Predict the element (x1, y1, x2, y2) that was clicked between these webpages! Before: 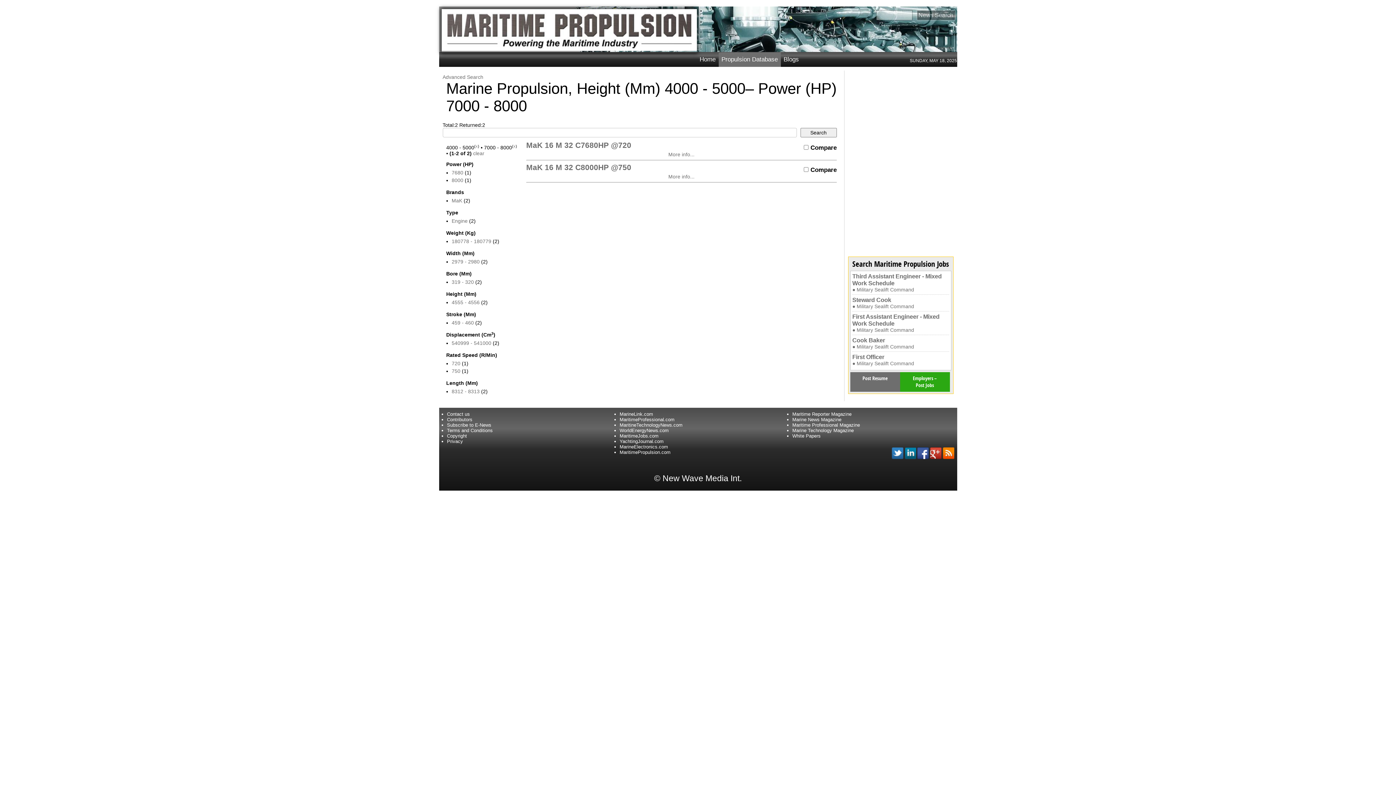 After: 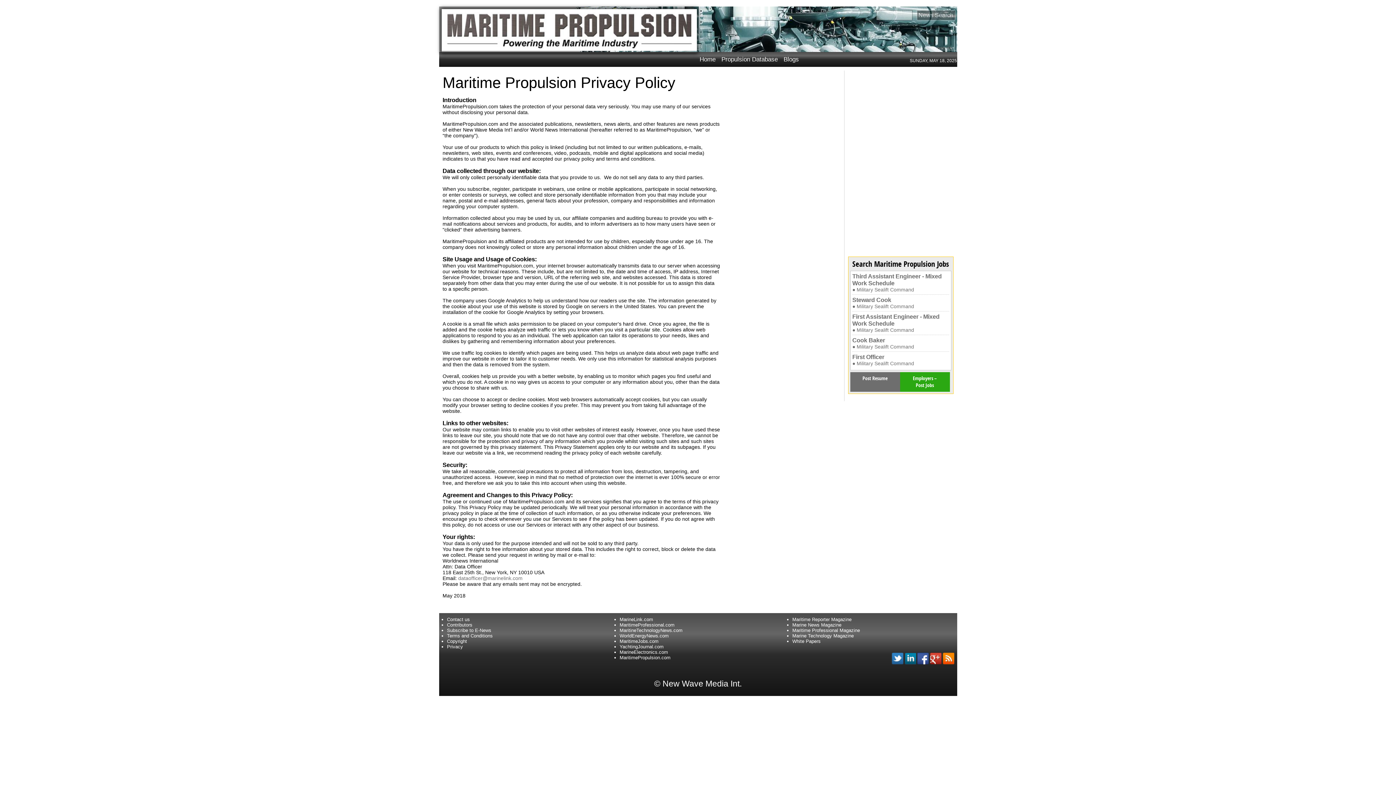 Action: bbox: (447, 438, 463, 444) label: Privacy